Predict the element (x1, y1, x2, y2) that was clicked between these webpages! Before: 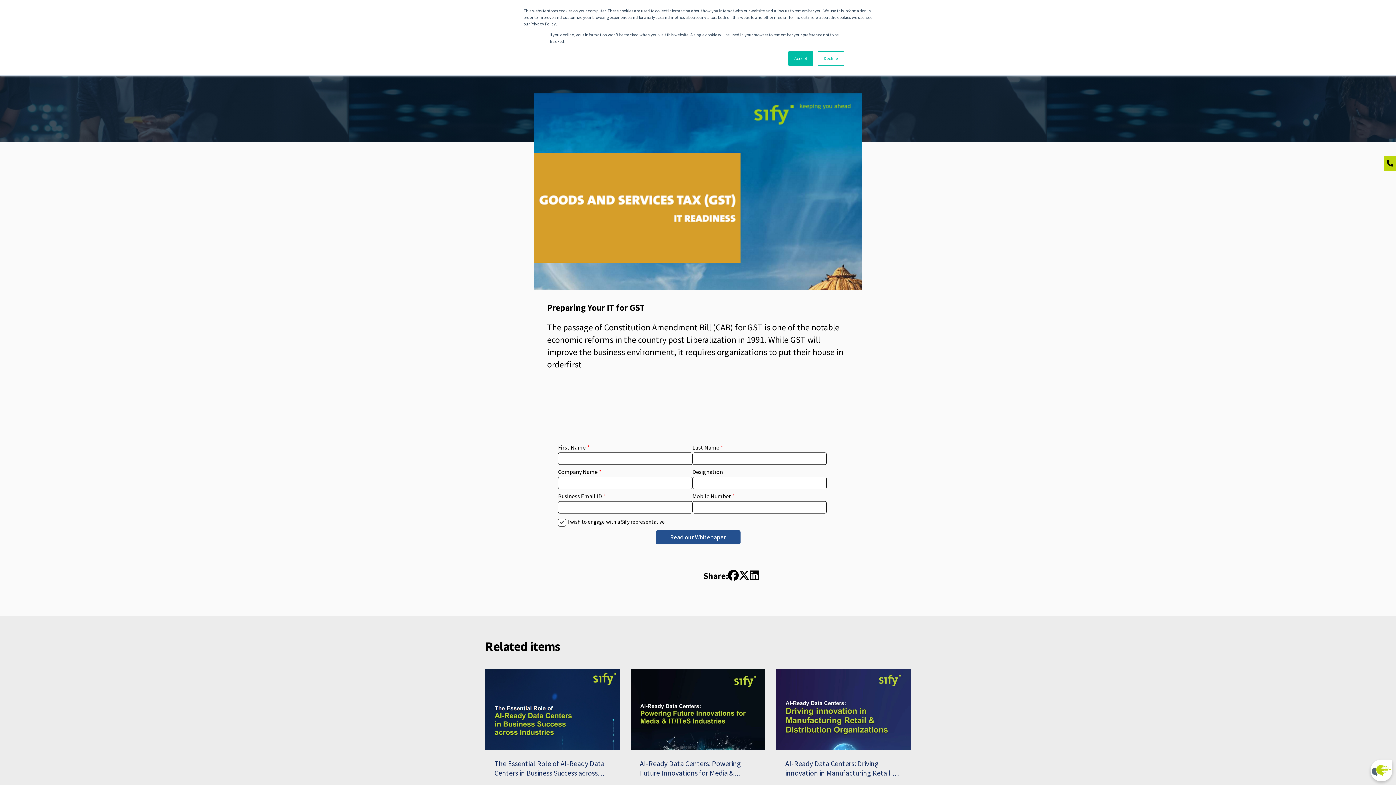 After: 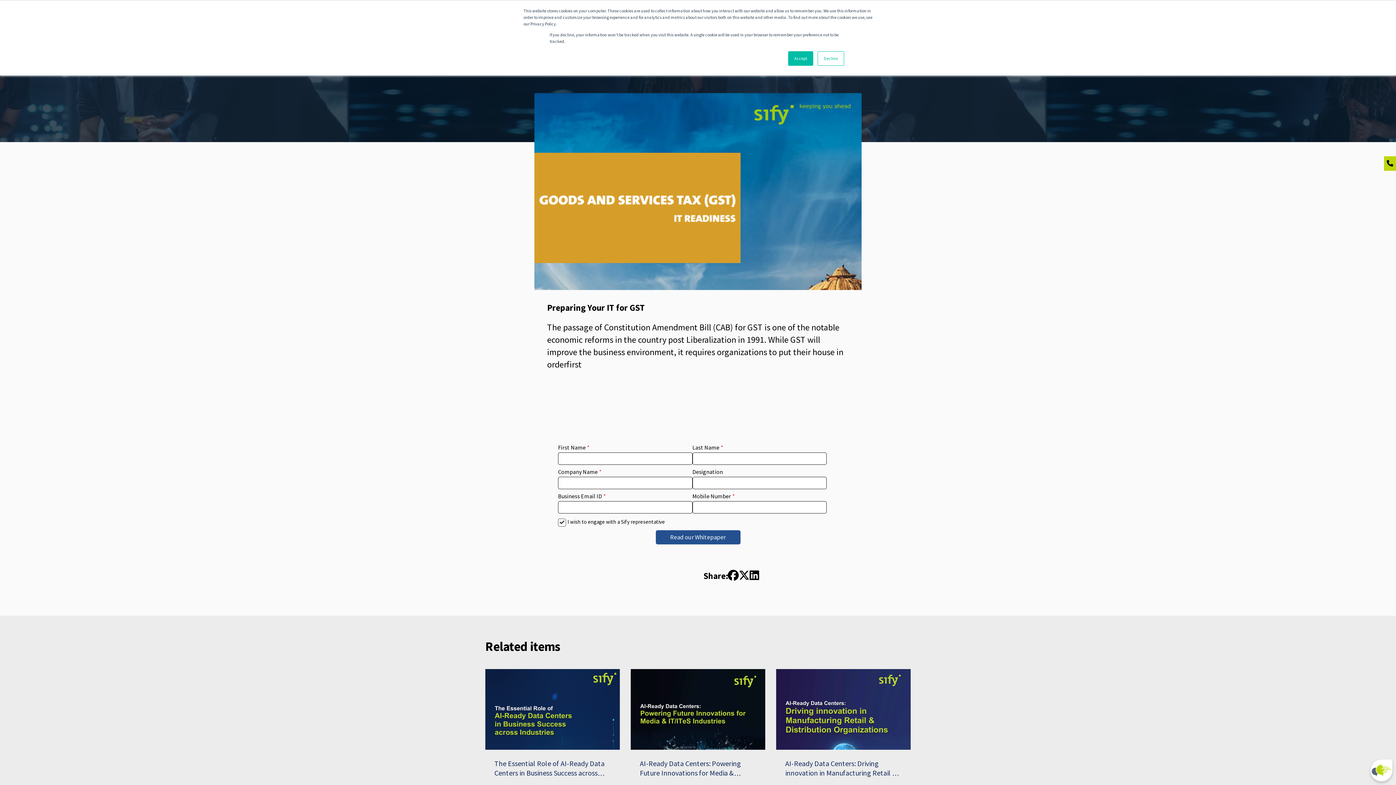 Action: bbox: (485, 669, 619, 750)